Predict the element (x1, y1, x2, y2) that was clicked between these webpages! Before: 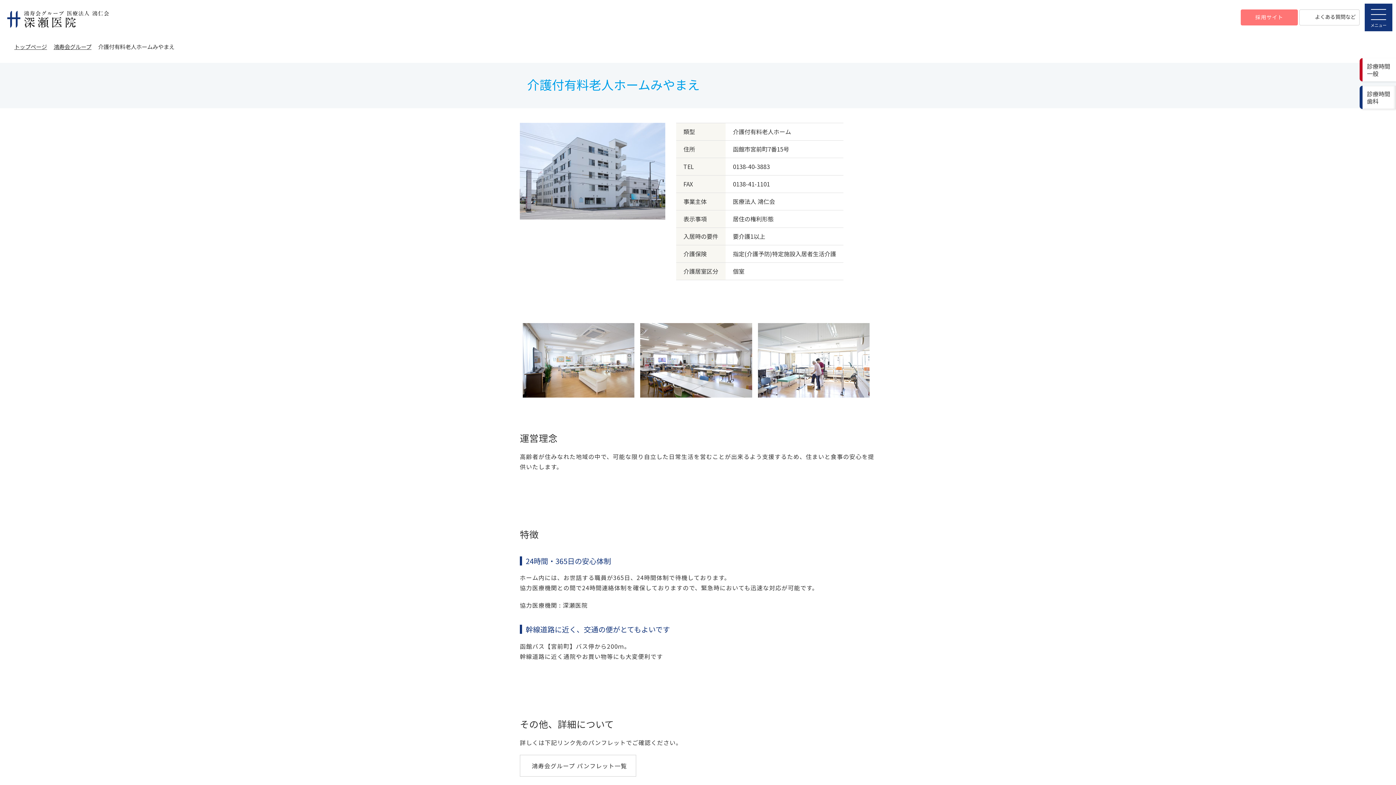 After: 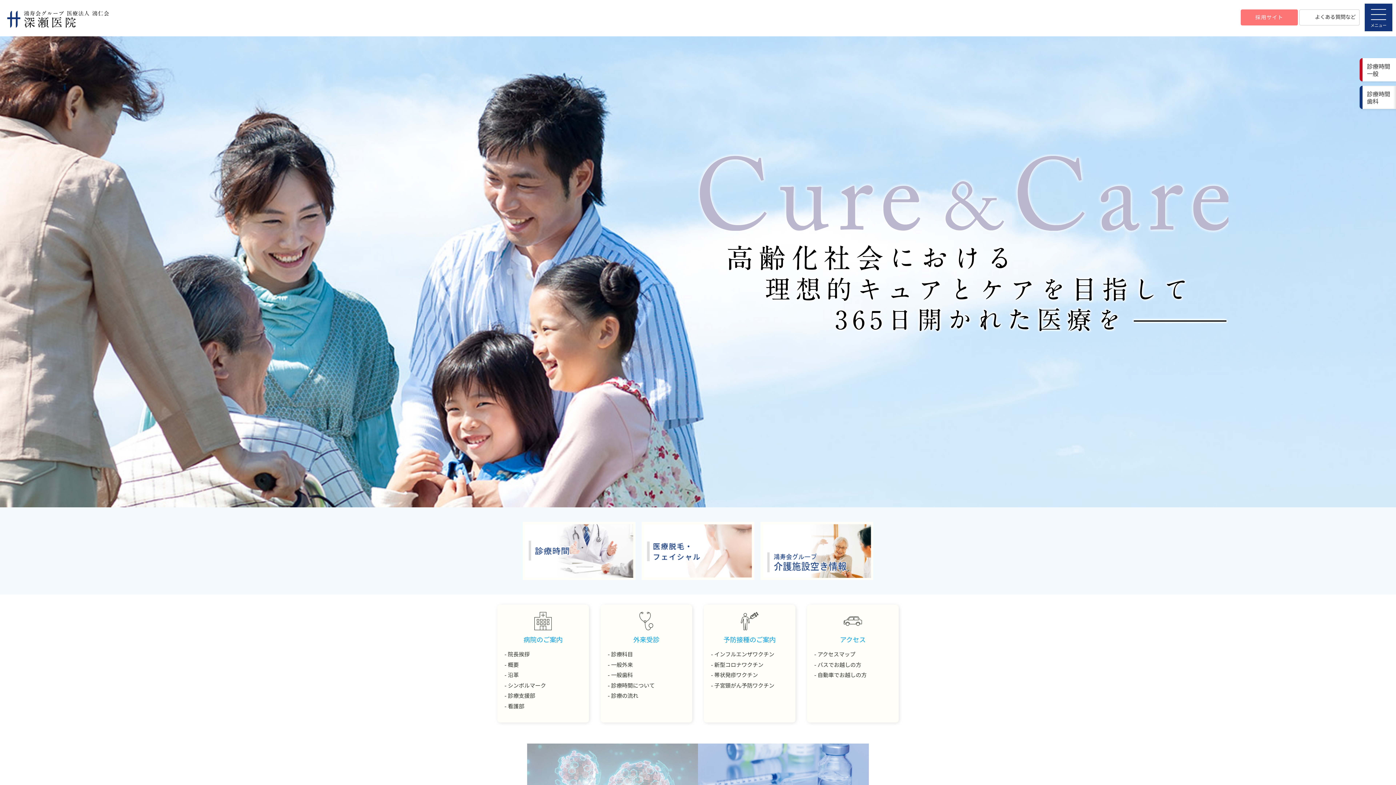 Action: bbox: (7, 10, 109, 28)